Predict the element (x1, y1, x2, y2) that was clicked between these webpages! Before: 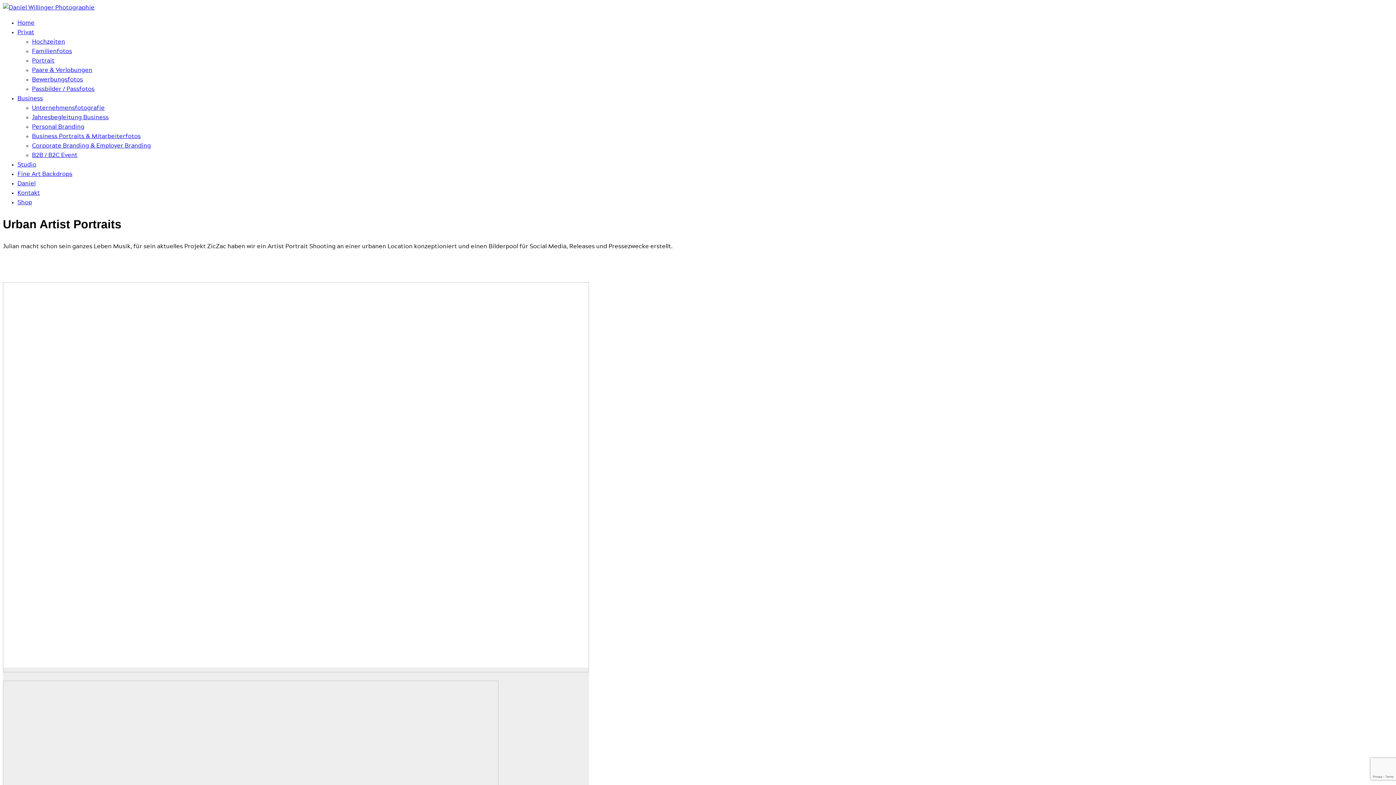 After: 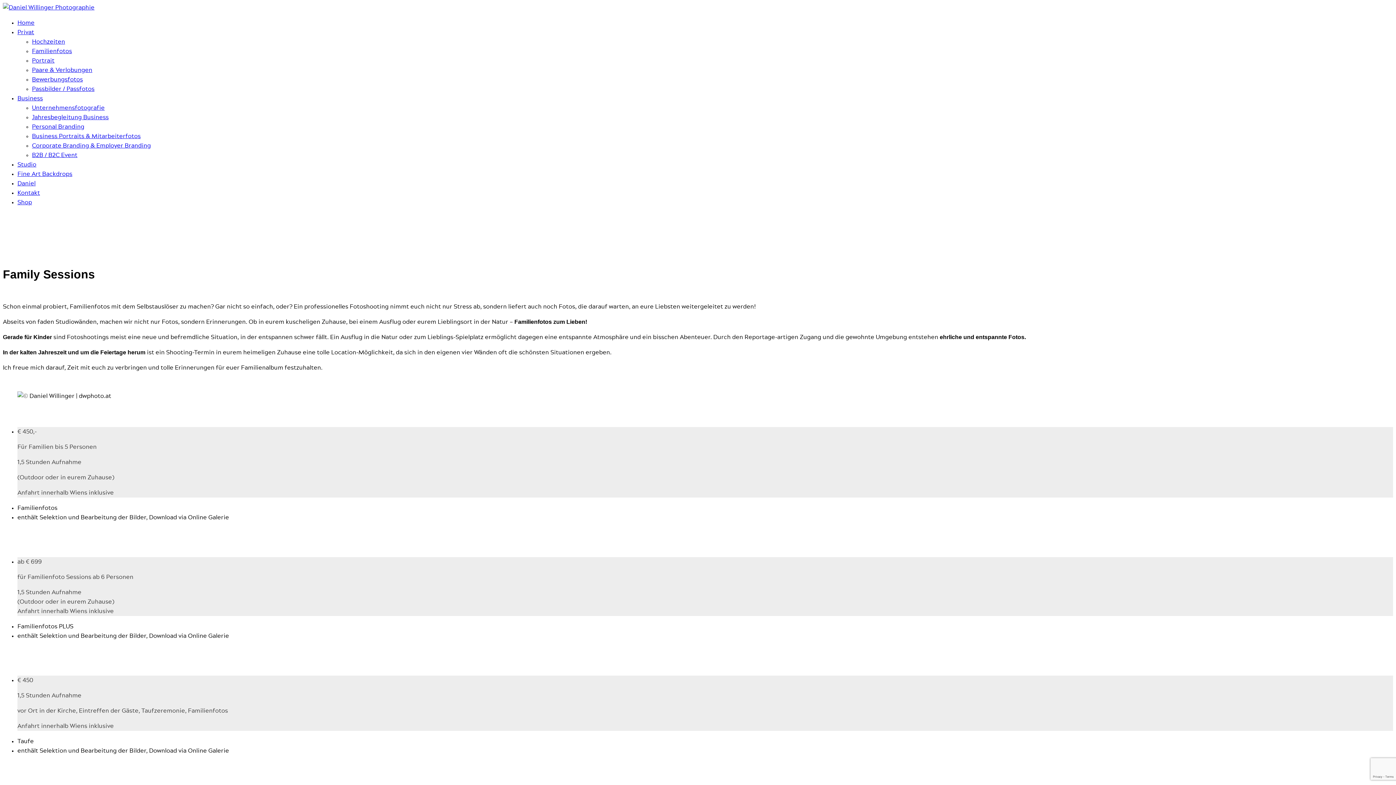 Action: label: Familienfotos bbox: (32, 48, 72, 54)